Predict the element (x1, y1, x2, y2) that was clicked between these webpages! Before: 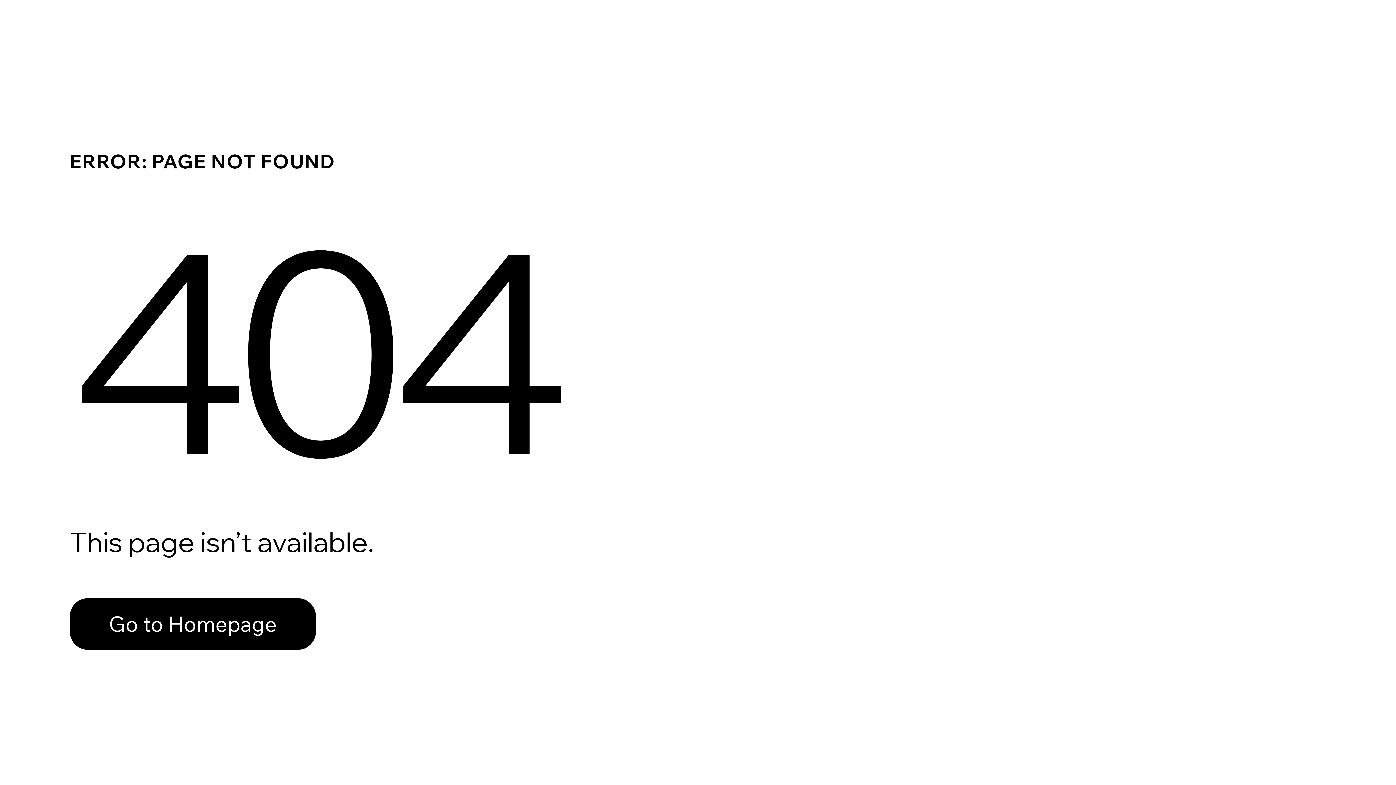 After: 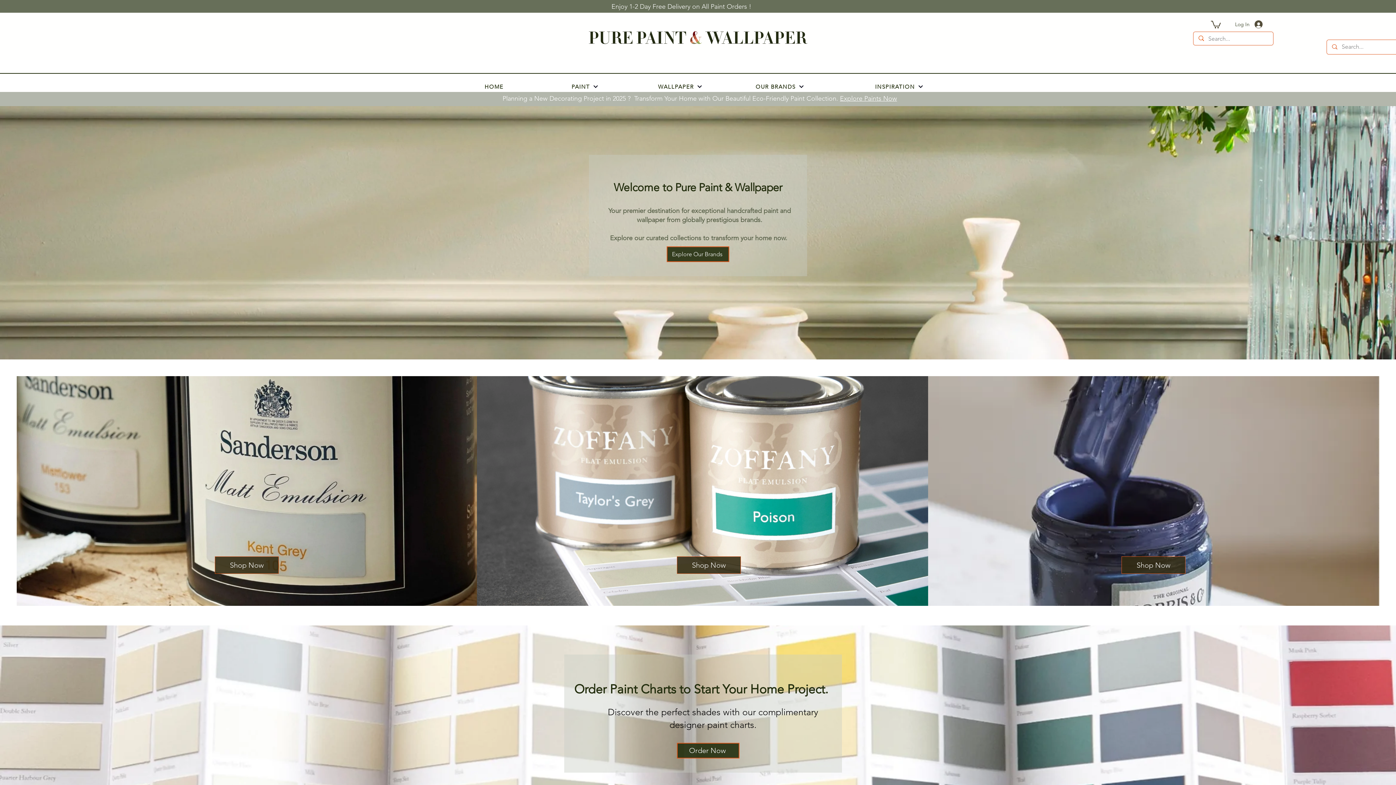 Action: bbox: (69, 598, 316, 650) label: Go to Homepage